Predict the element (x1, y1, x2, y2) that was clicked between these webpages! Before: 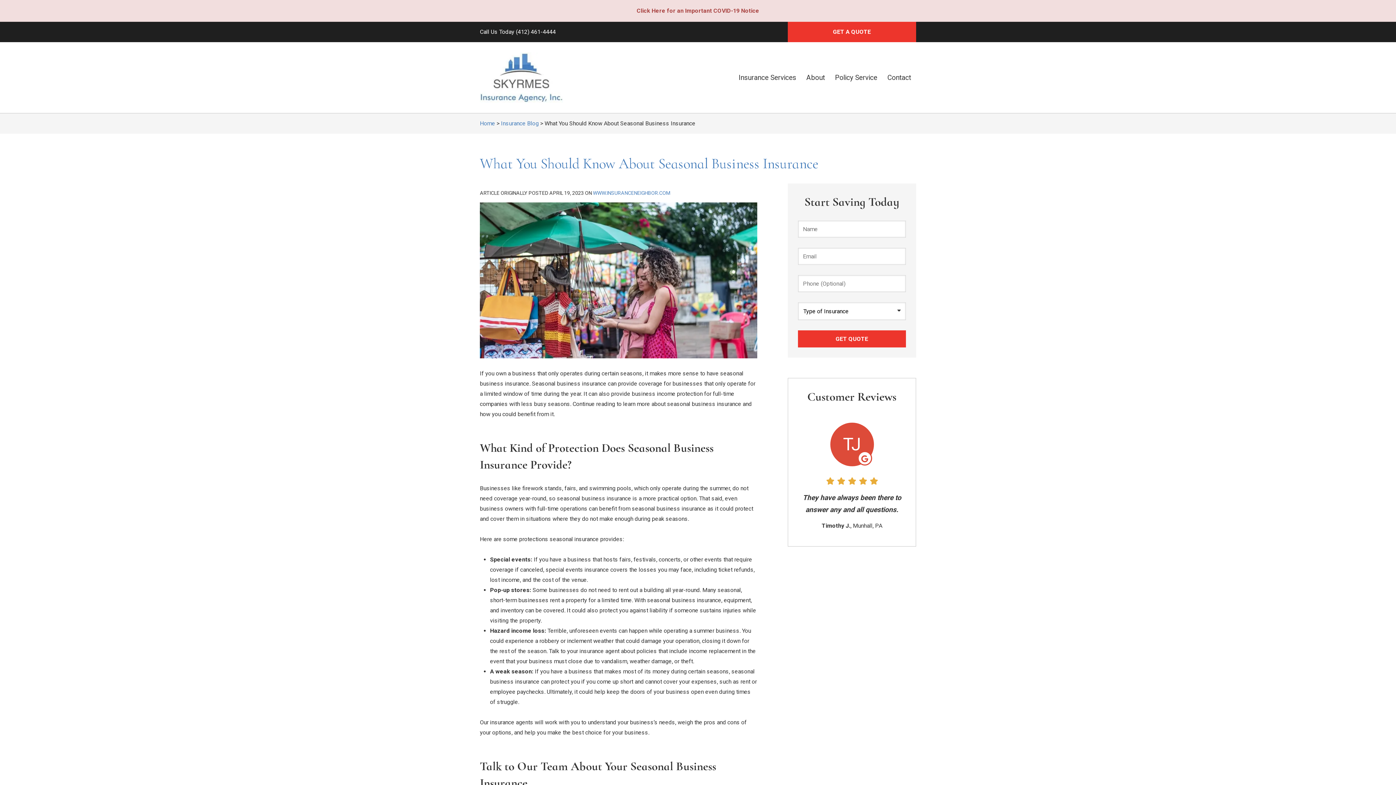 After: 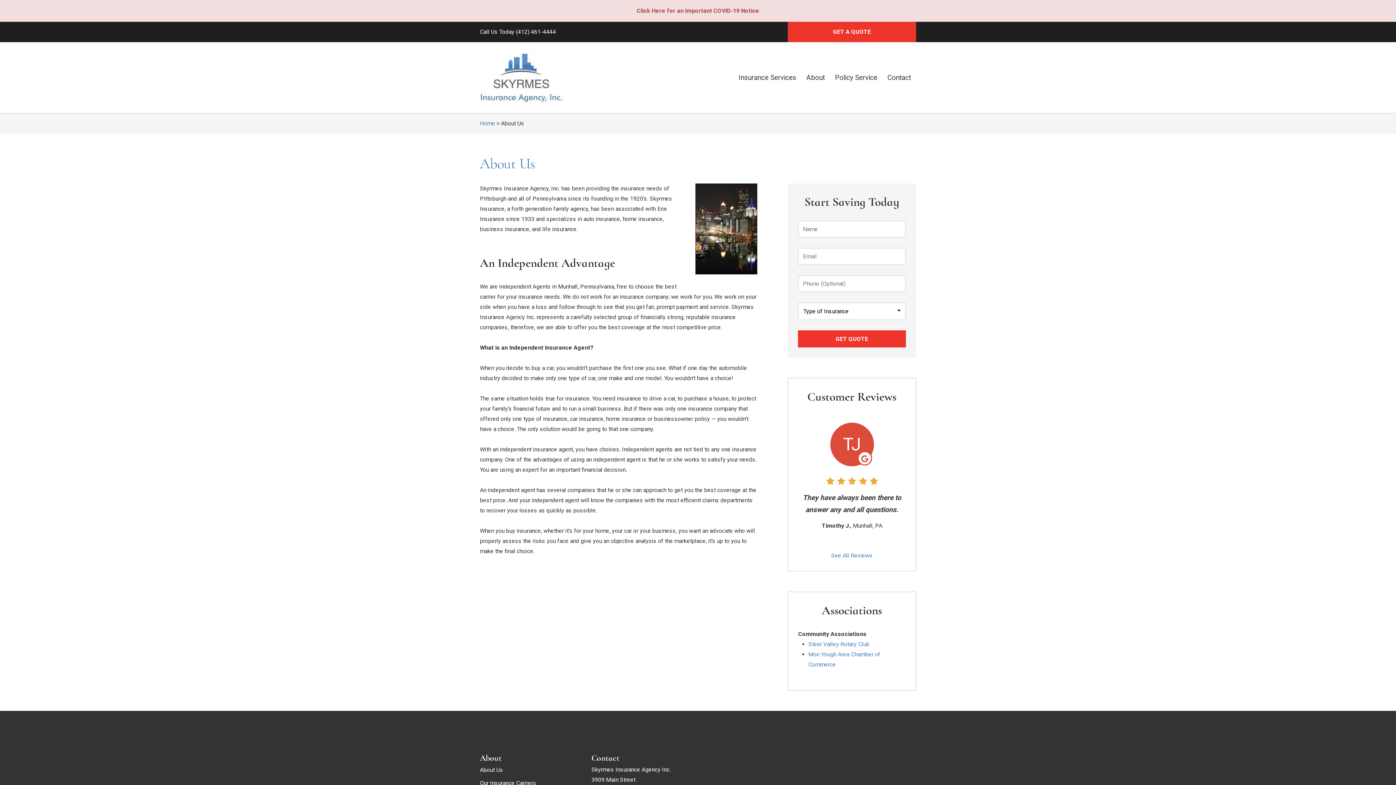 Action: bbox: (801, 66, 830, 88) label: About